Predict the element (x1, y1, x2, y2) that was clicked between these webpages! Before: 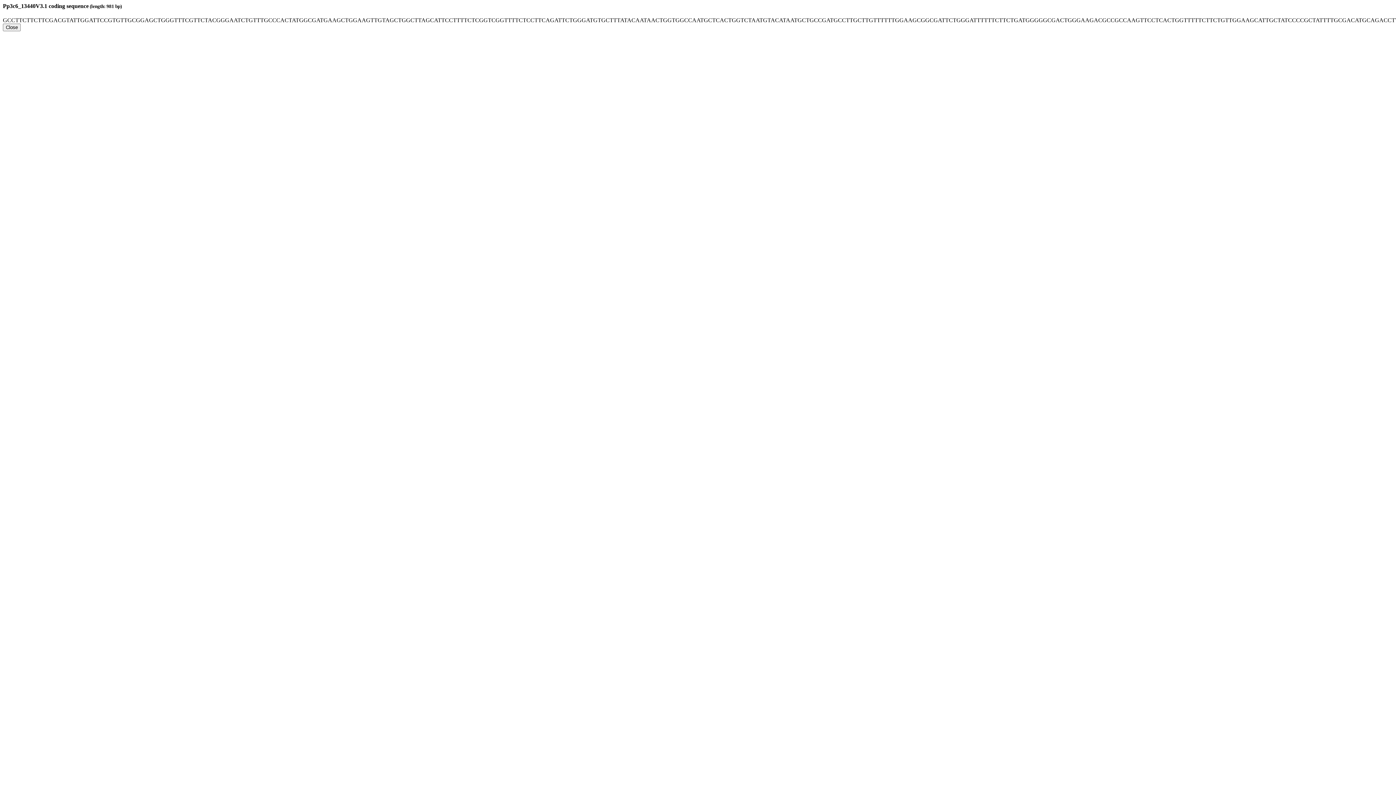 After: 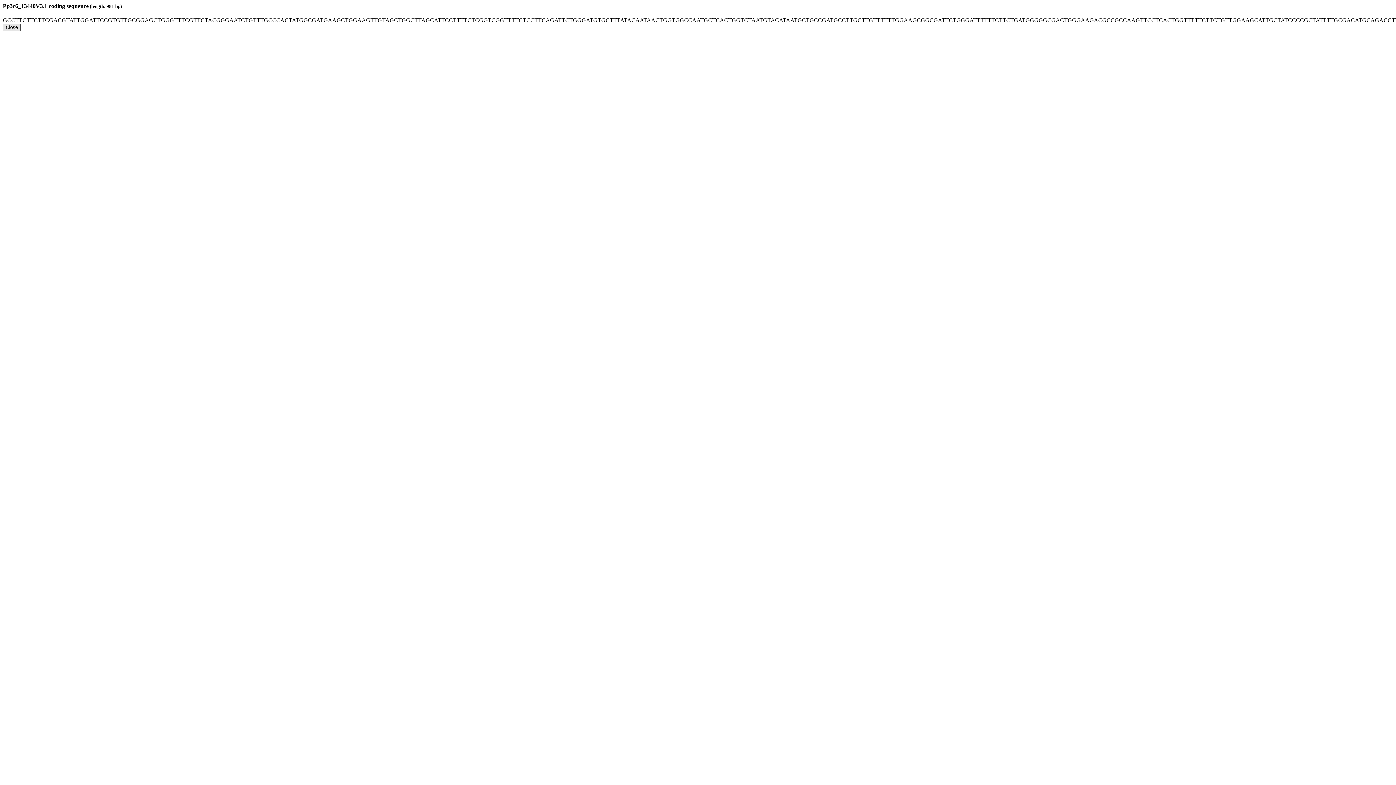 Action: label: Close bbox: (2, 23, 20, 31)